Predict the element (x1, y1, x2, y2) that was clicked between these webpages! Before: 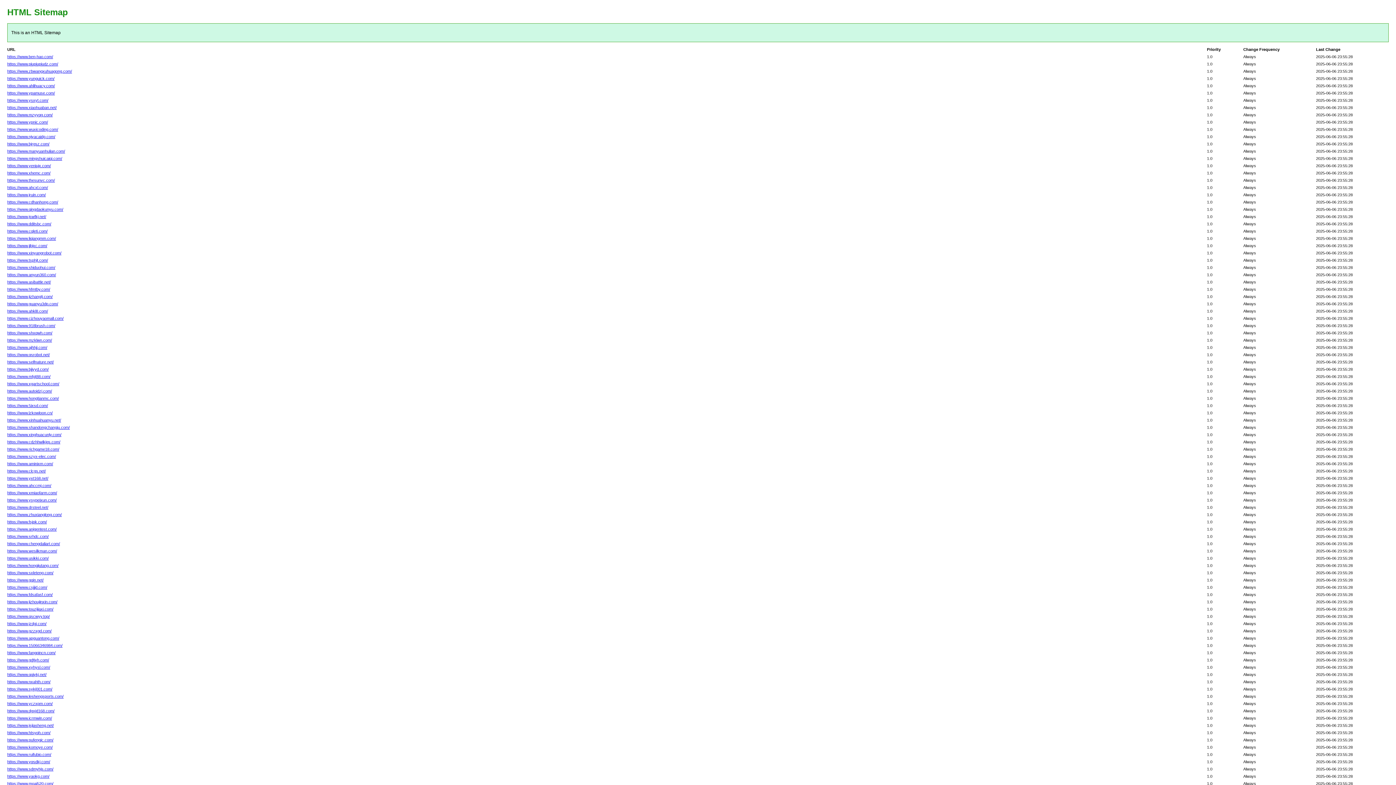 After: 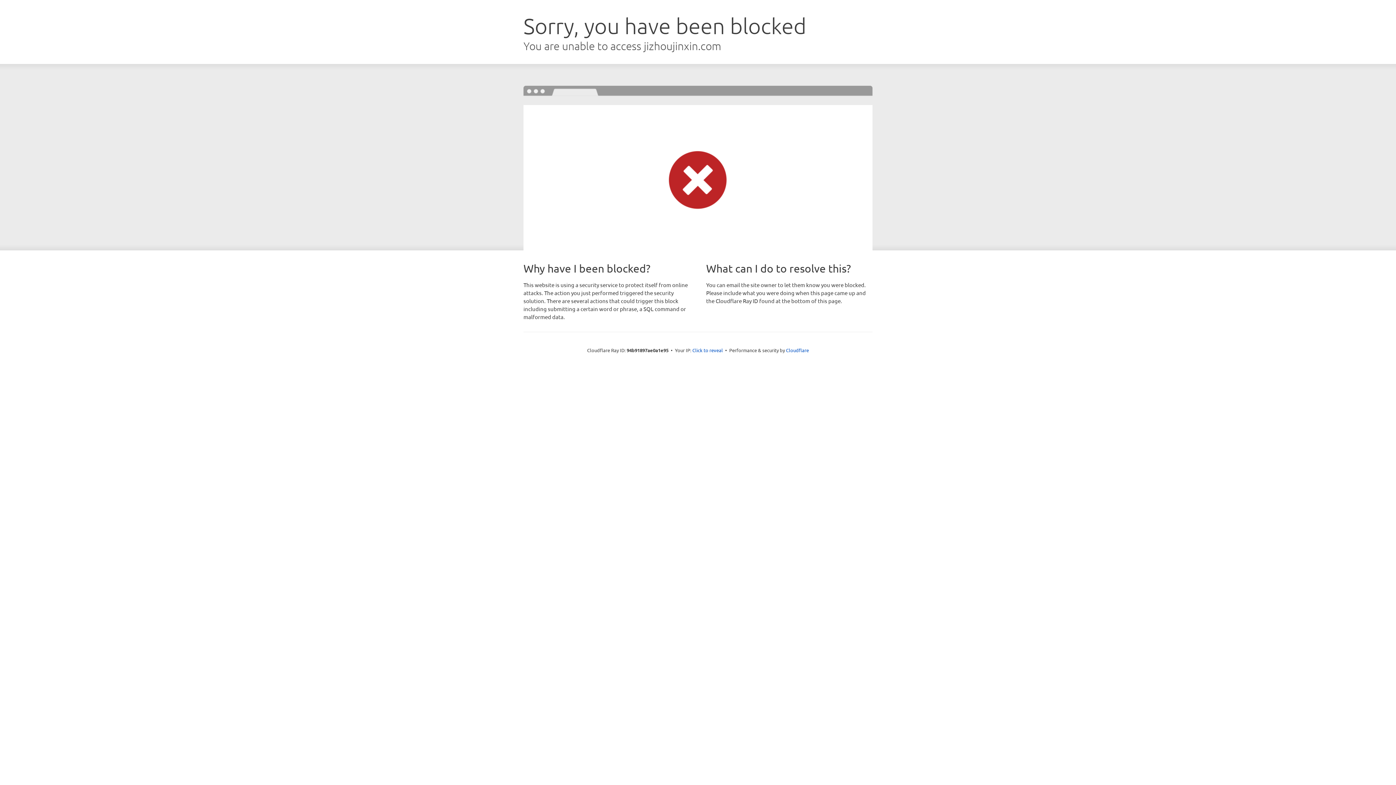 Action: bbox: (7, 600, 57, 604) label: https://www.jizhoujinxin.com/